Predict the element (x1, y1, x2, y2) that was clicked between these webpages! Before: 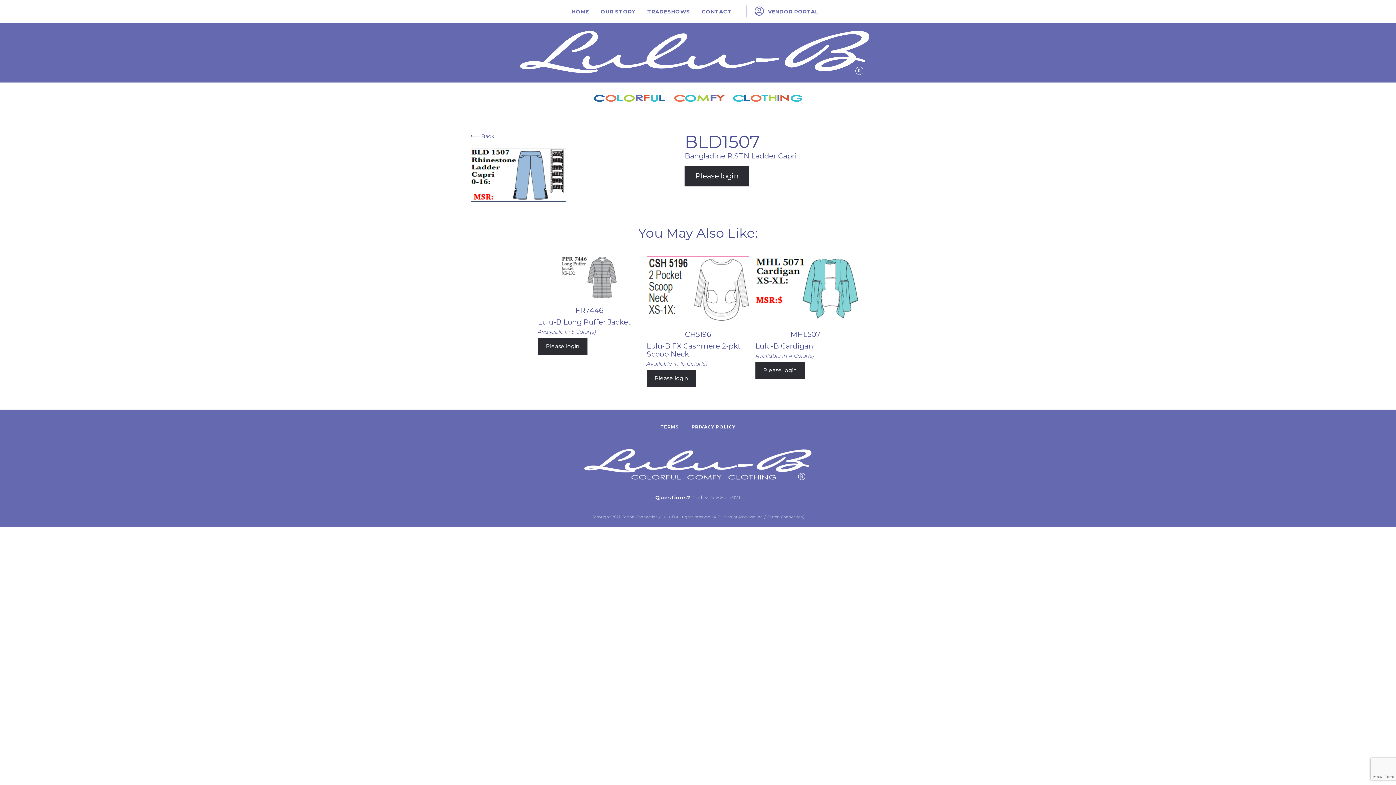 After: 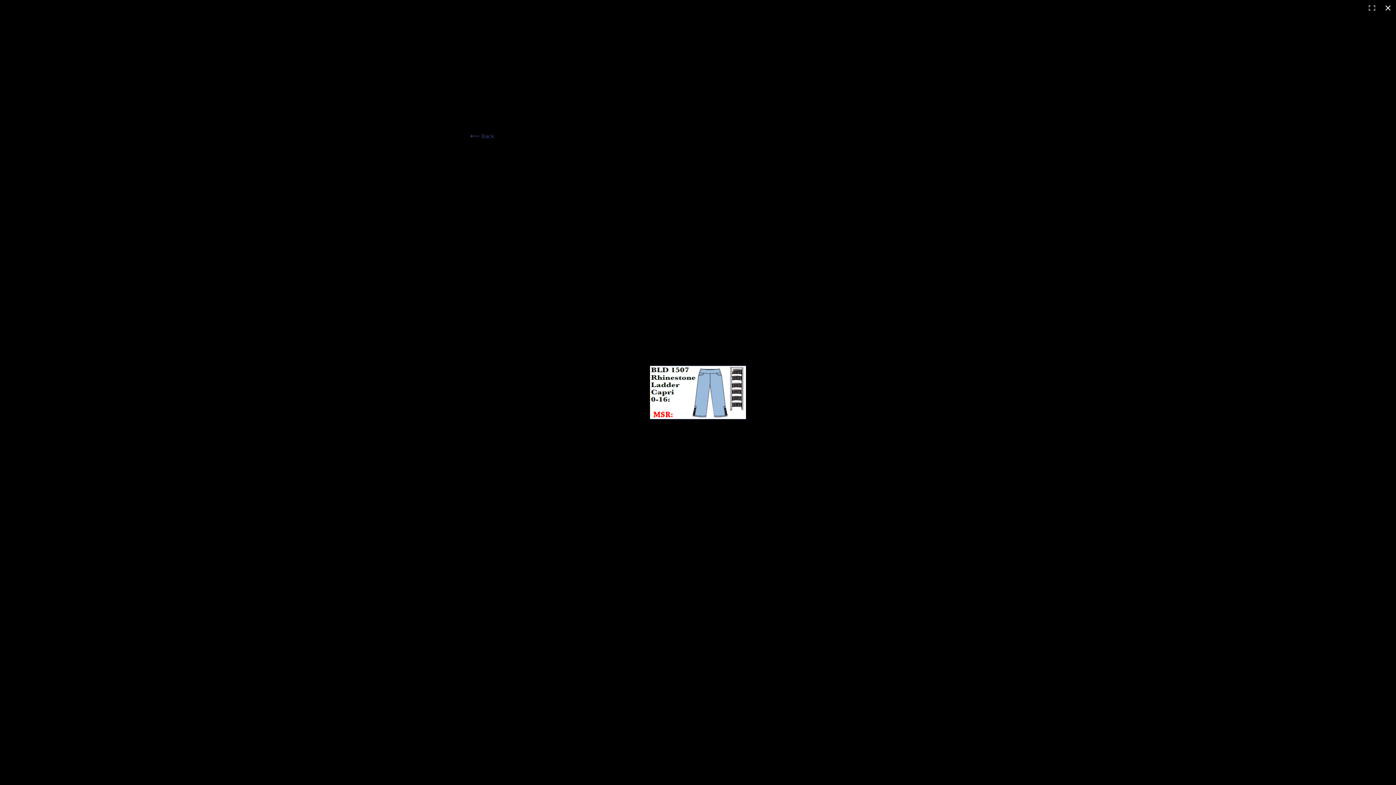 Action: bbox: (470, 148, 658, 201)